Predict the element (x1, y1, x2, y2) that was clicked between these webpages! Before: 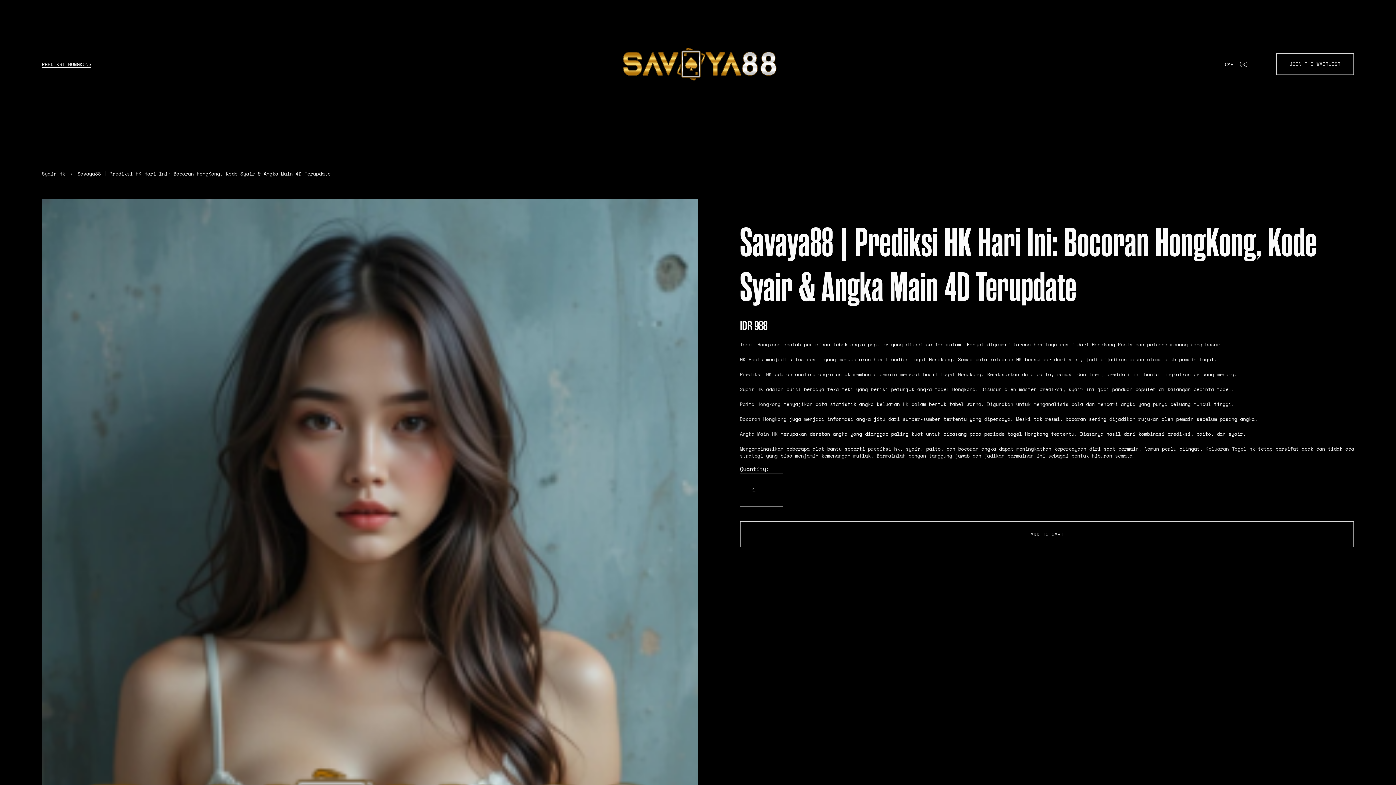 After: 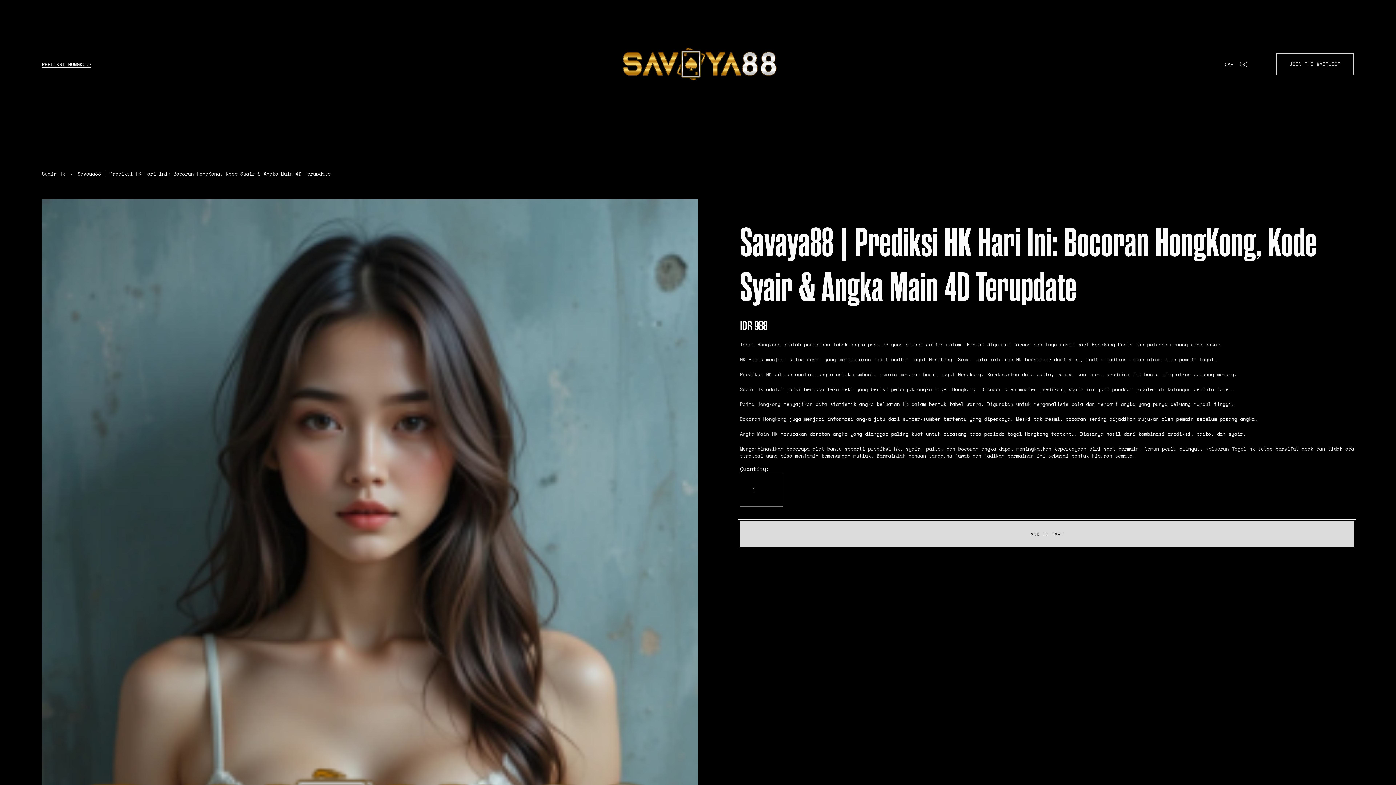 Action: bbox: (740, 521, 1354, 547) label: ADD TO CART